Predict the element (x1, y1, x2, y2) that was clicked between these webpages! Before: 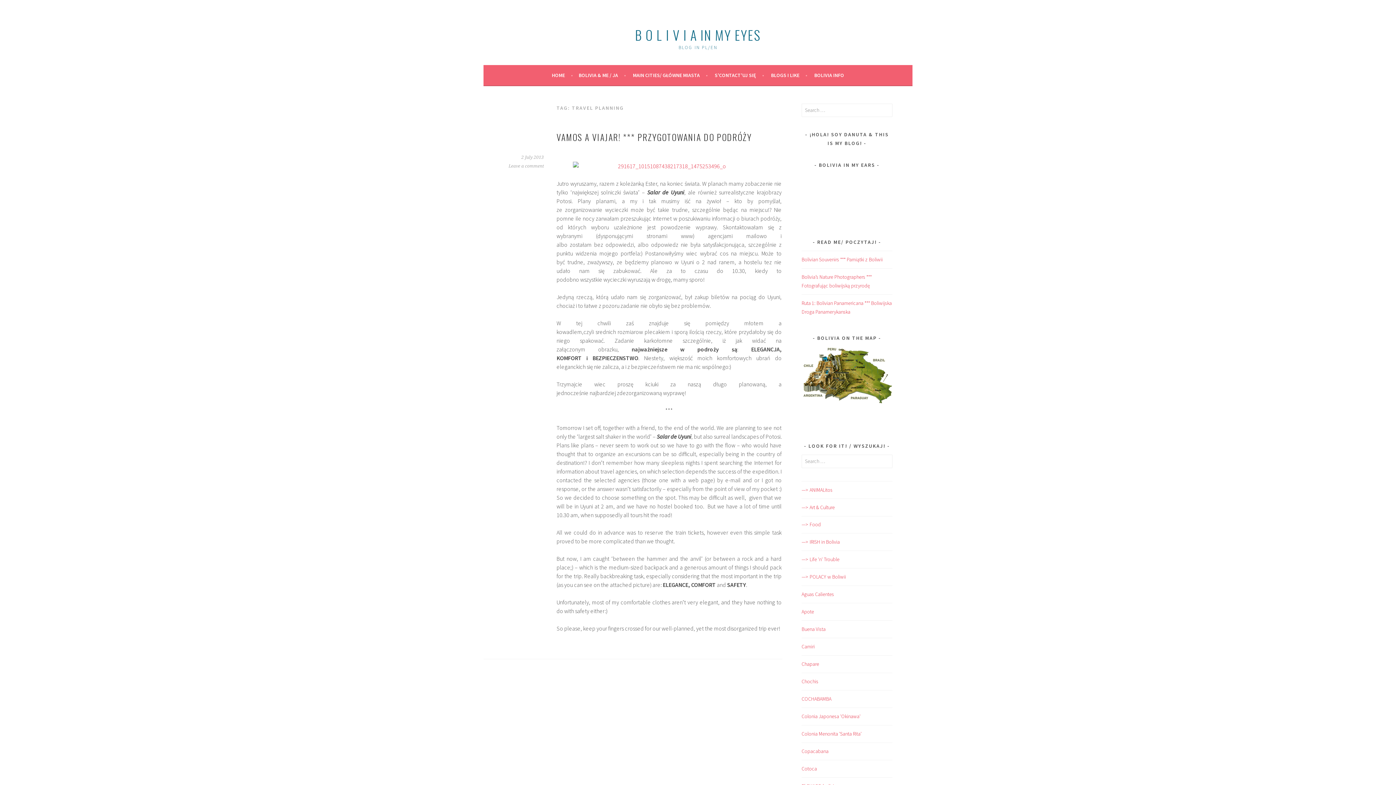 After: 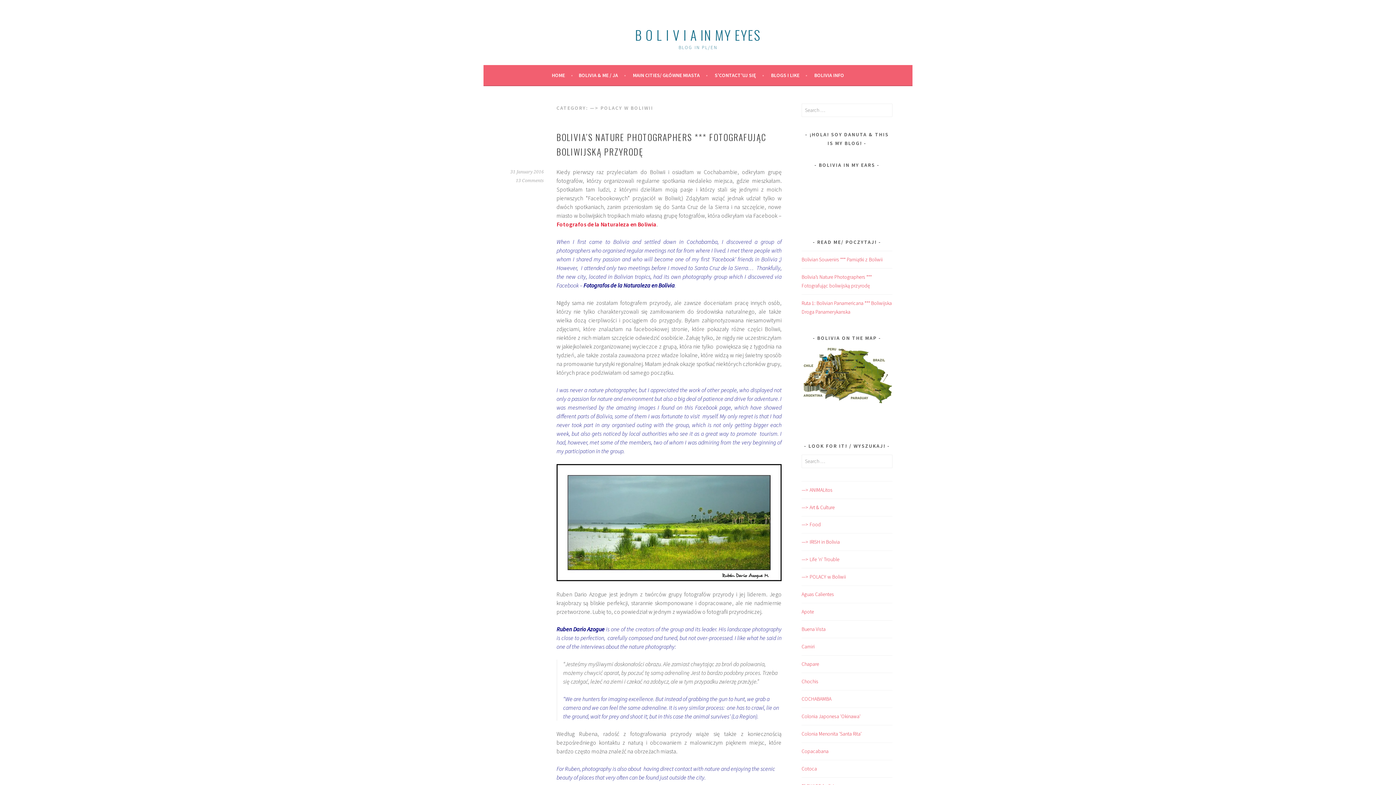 Action: bbox: (801, 573, 846, 580) label: —> POLACY w Boliwii